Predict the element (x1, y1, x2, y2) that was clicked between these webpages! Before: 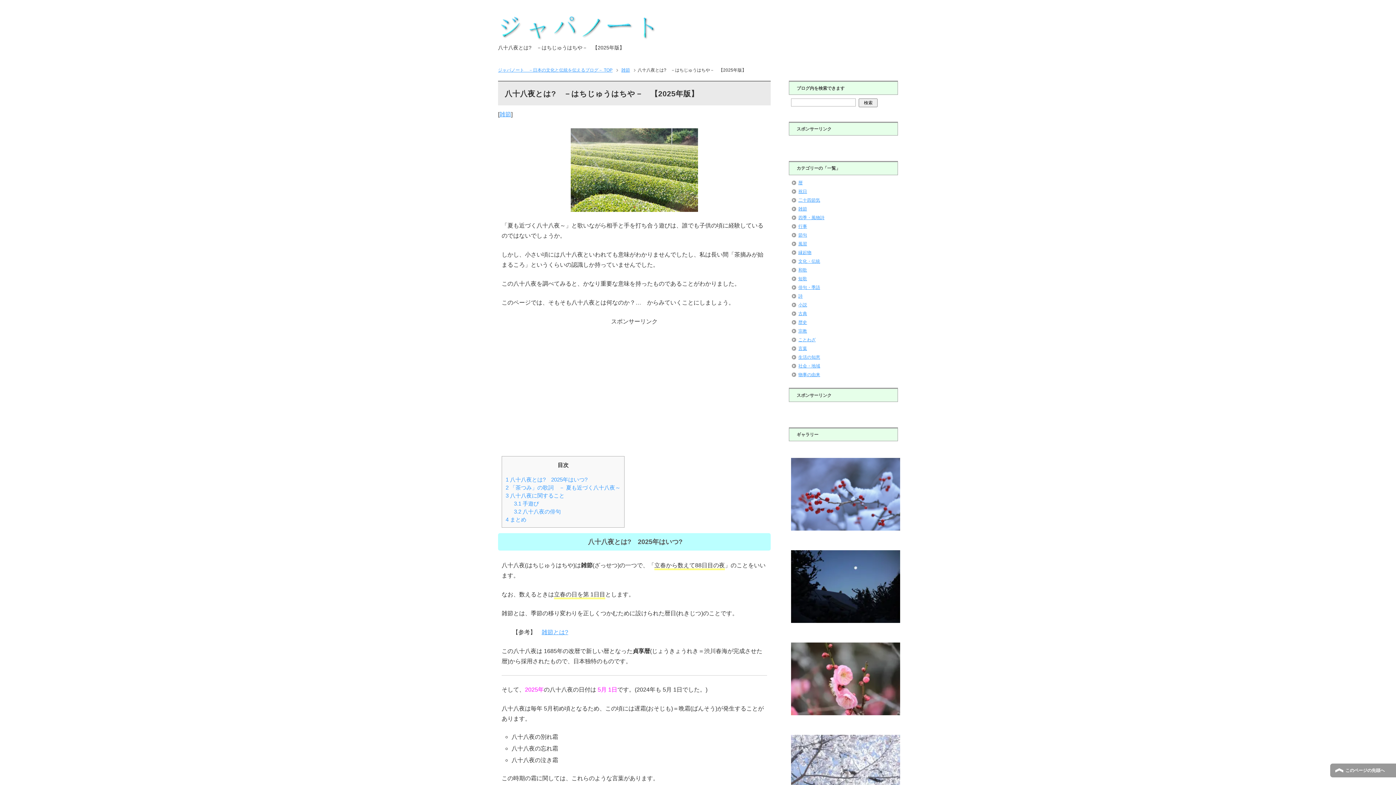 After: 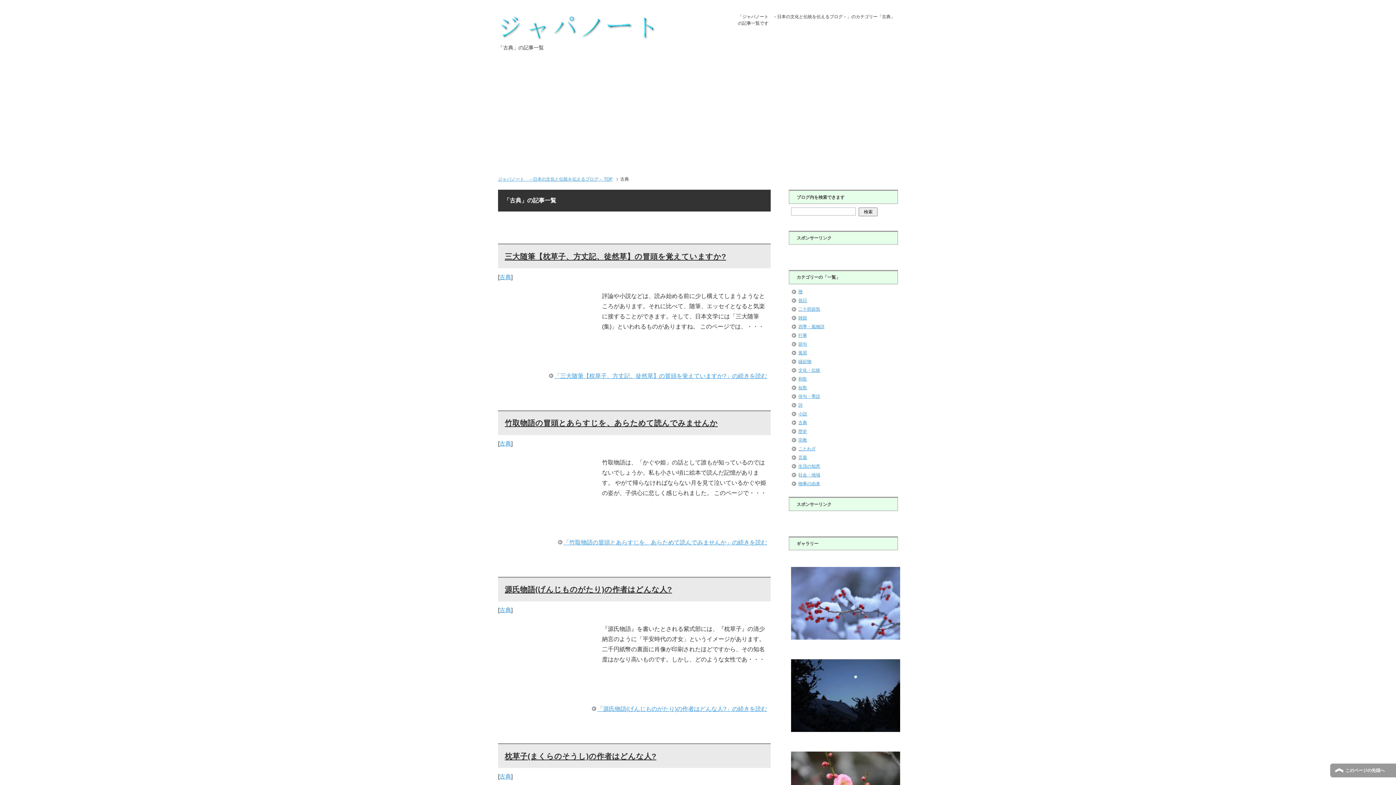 Action: label: 古典 bbox: (798, 311, 807, 316)